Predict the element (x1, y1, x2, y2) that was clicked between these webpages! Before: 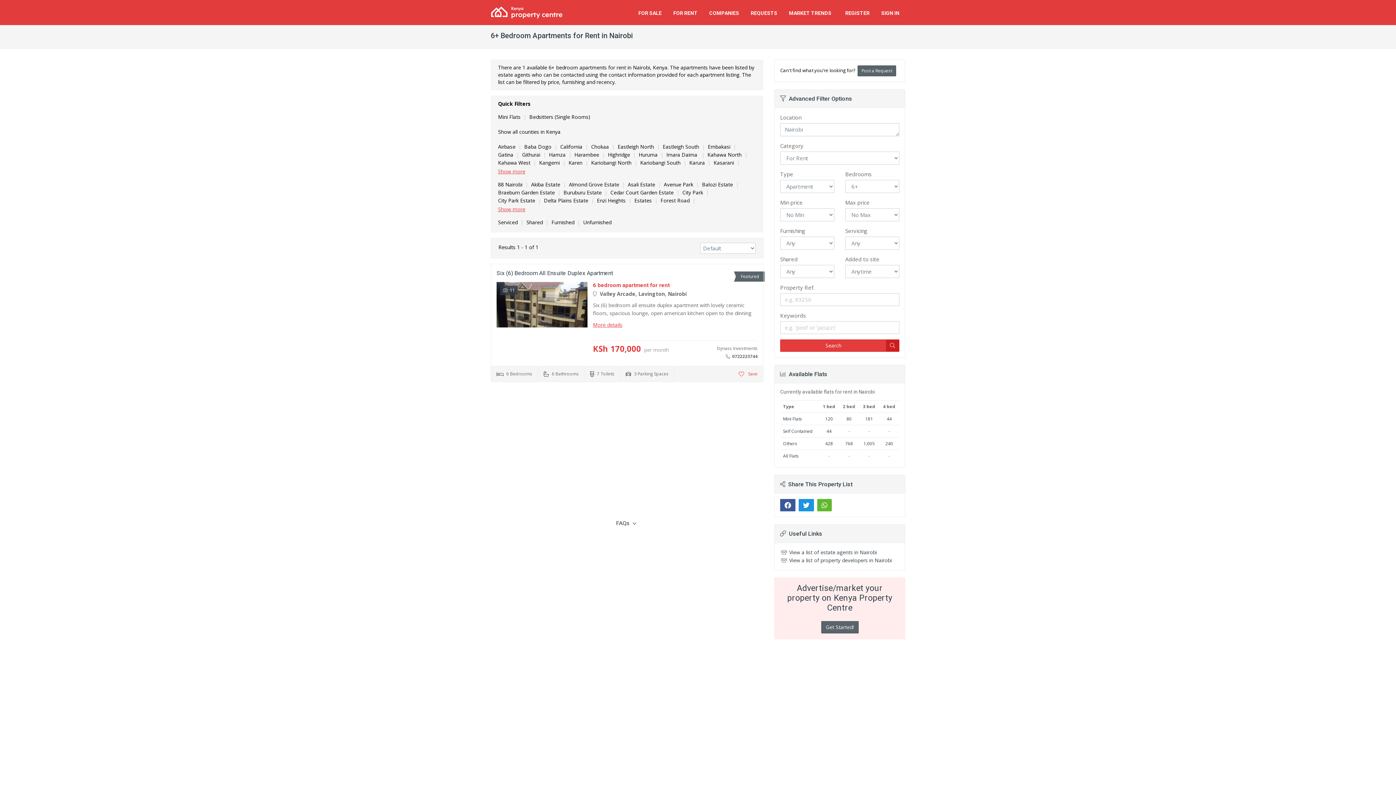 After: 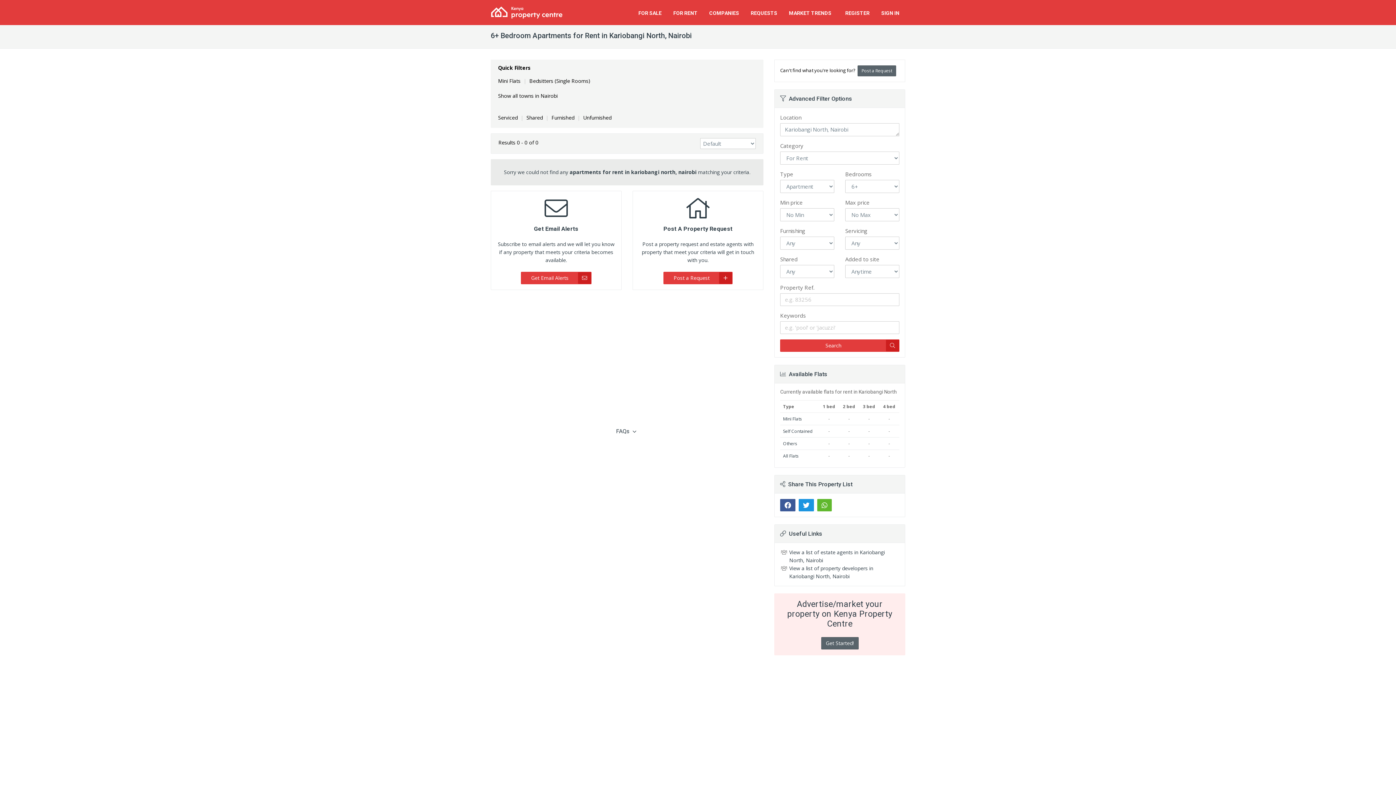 Action: label: Kariobangi North bbox: (591, 159, 631, 166)